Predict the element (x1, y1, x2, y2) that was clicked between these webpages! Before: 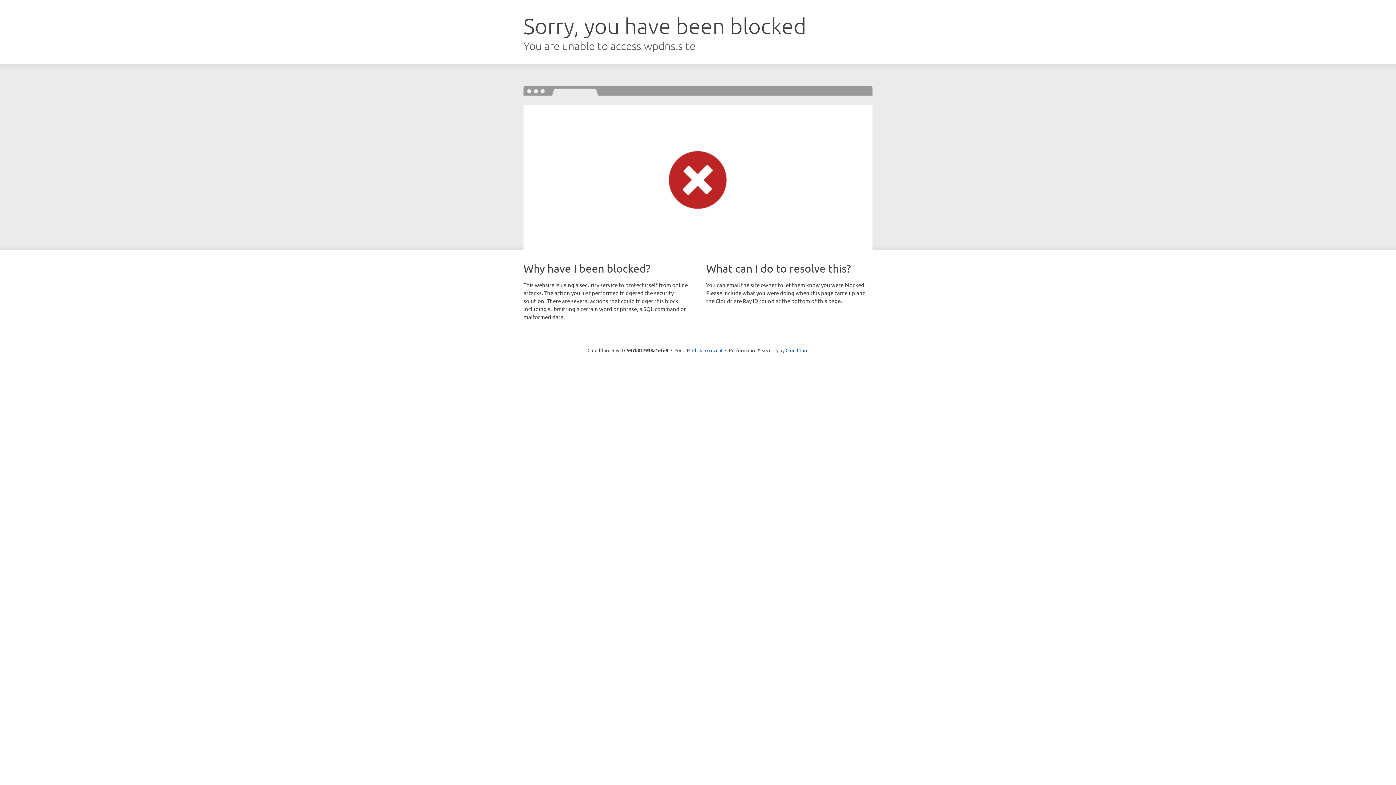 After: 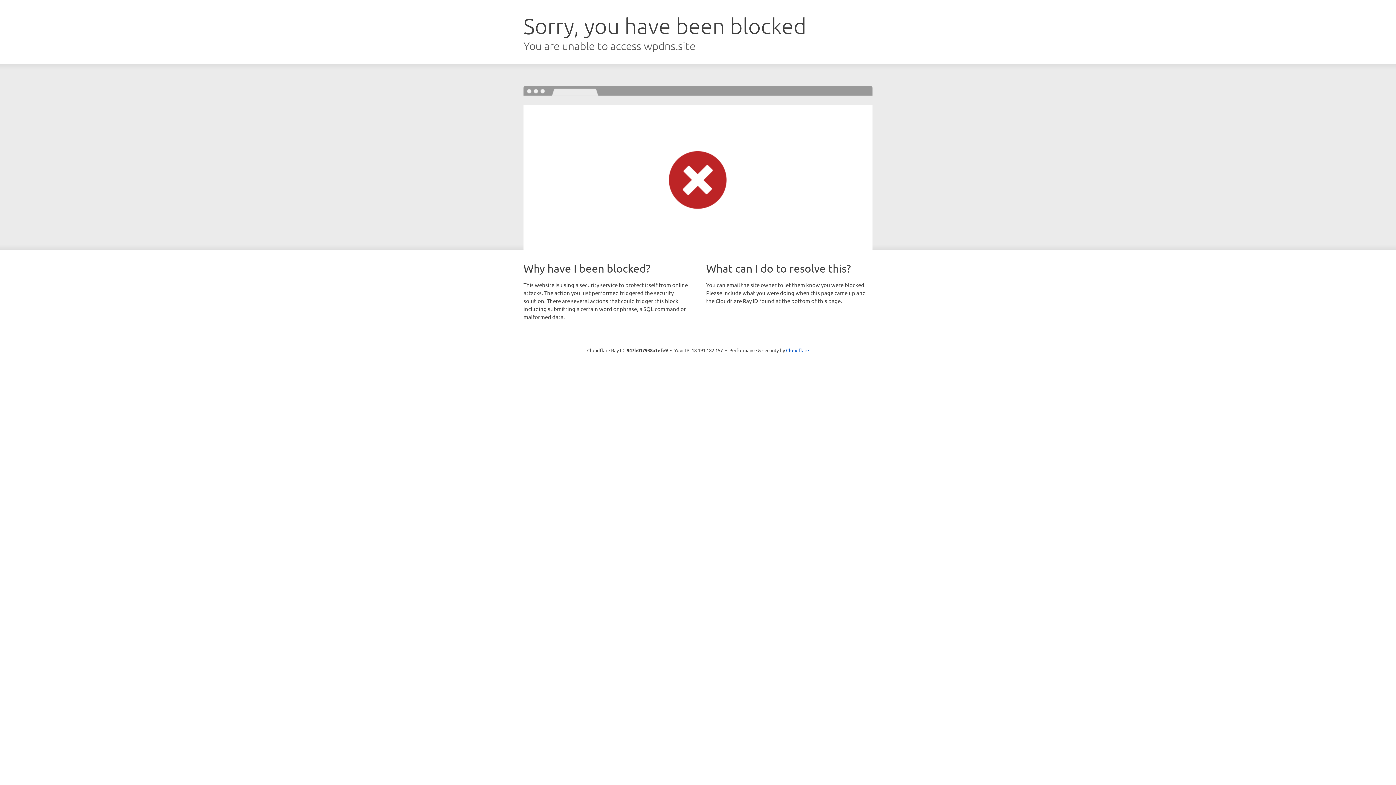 Action: label: Click to reveal bbox: (692, 346, 722, 353)